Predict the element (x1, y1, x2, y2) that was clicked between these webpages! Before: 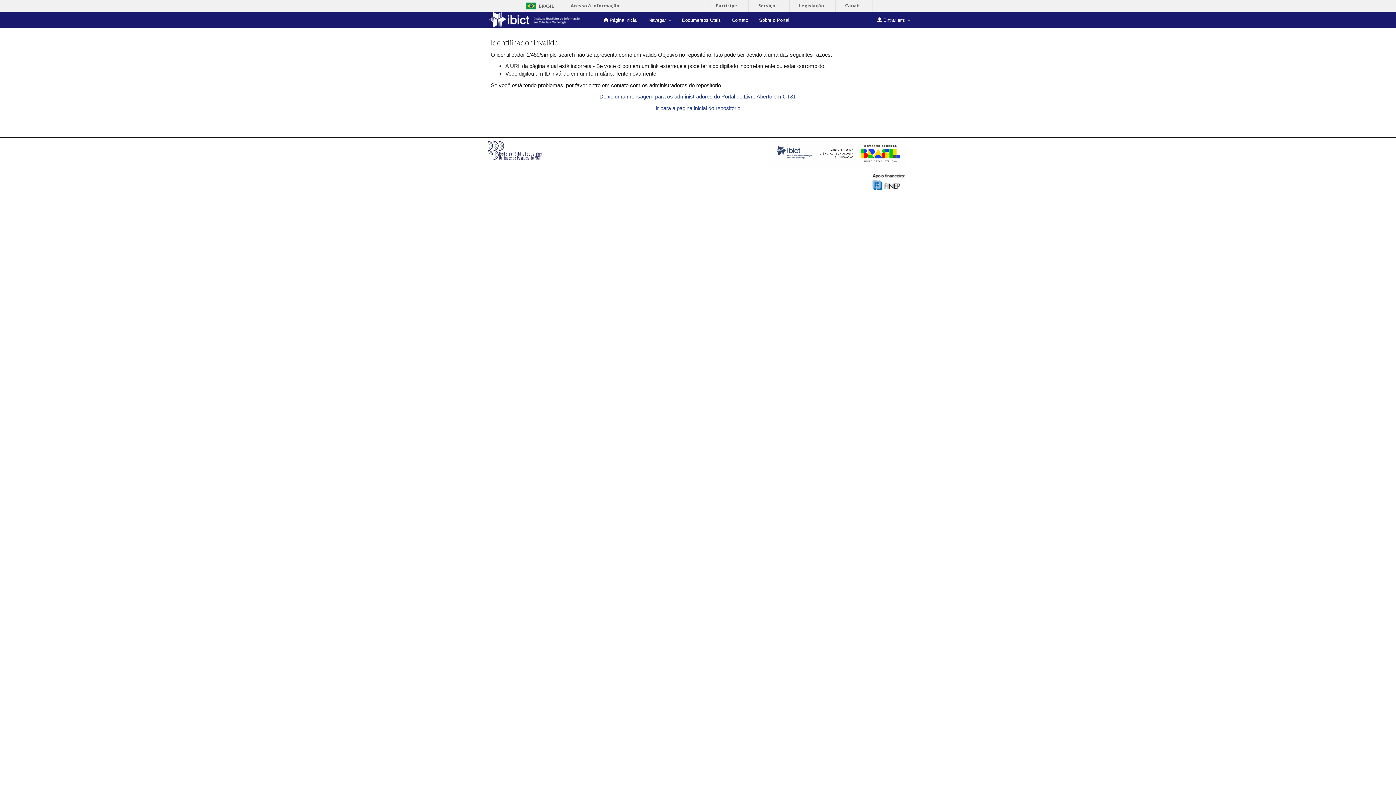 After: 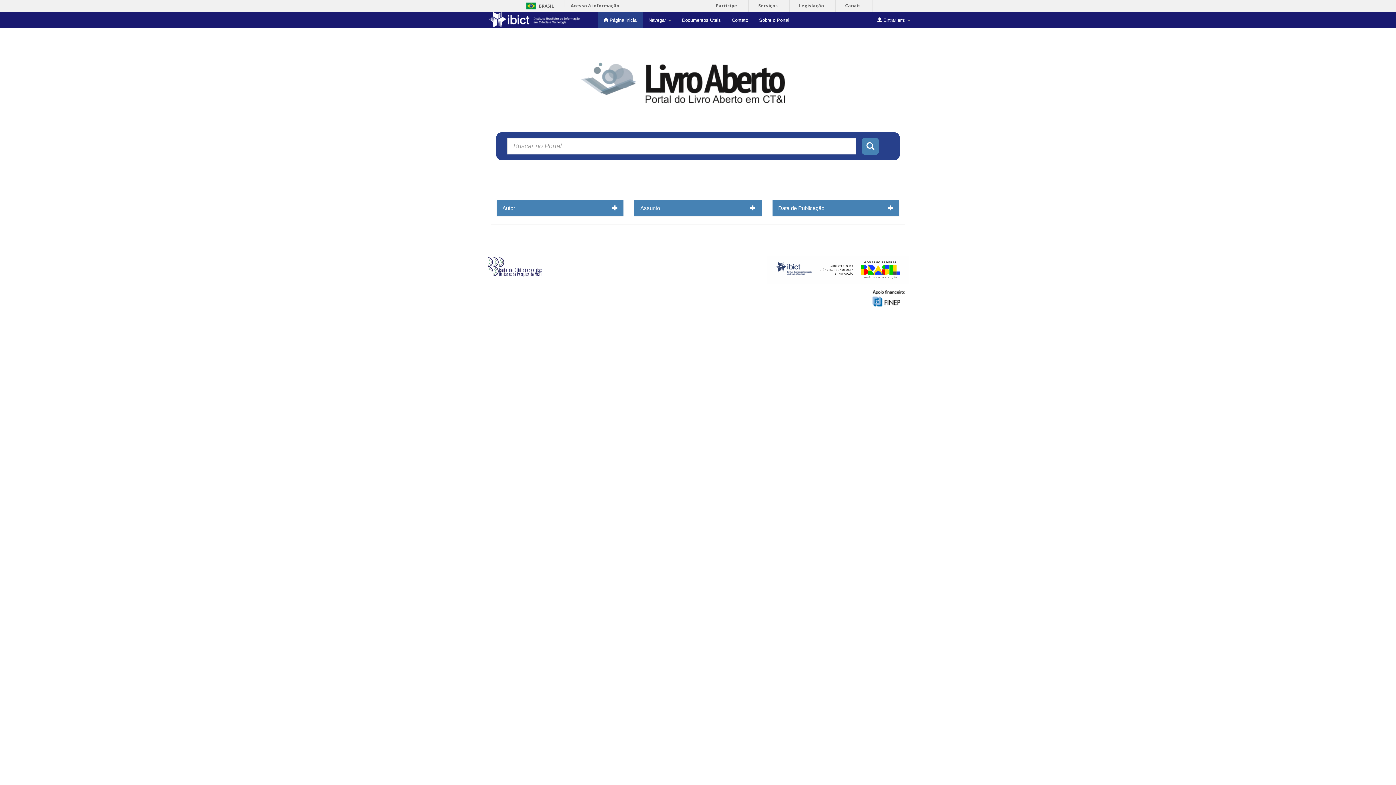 Action: label:  Página inicial bbox: (598, 12, 643, 28)